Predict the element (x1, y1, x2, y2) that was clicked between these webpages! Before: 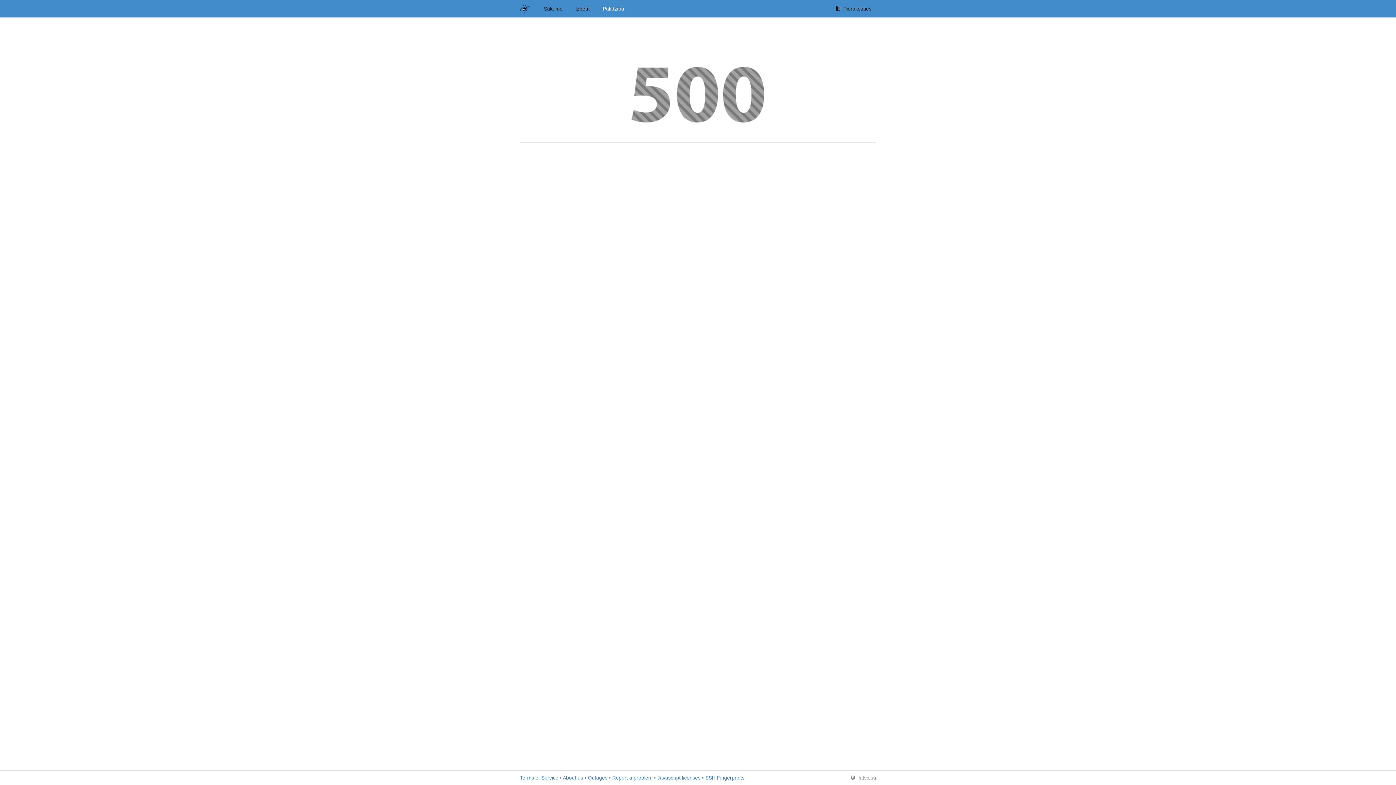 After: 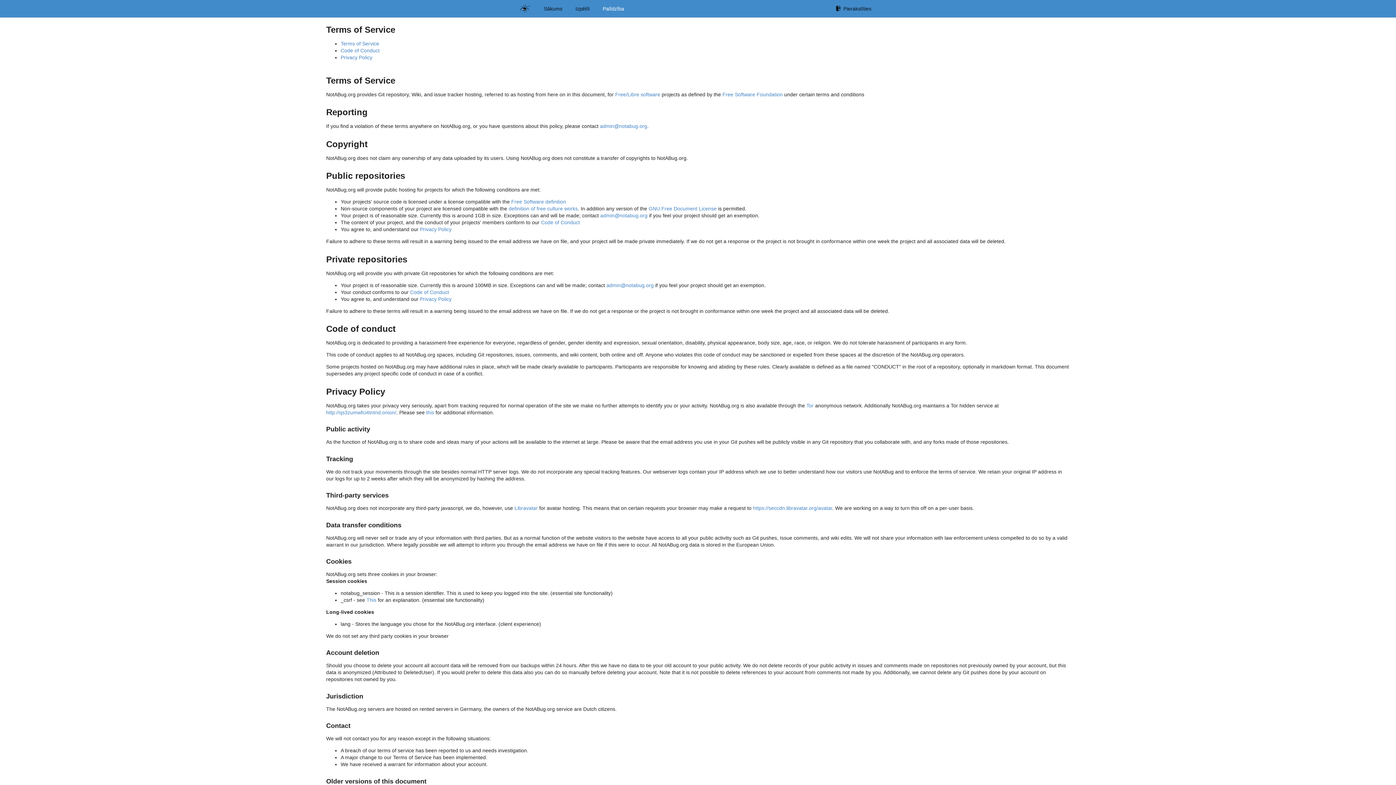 Action: label: Terms of Service bbox: (520, 775, 558, 781)